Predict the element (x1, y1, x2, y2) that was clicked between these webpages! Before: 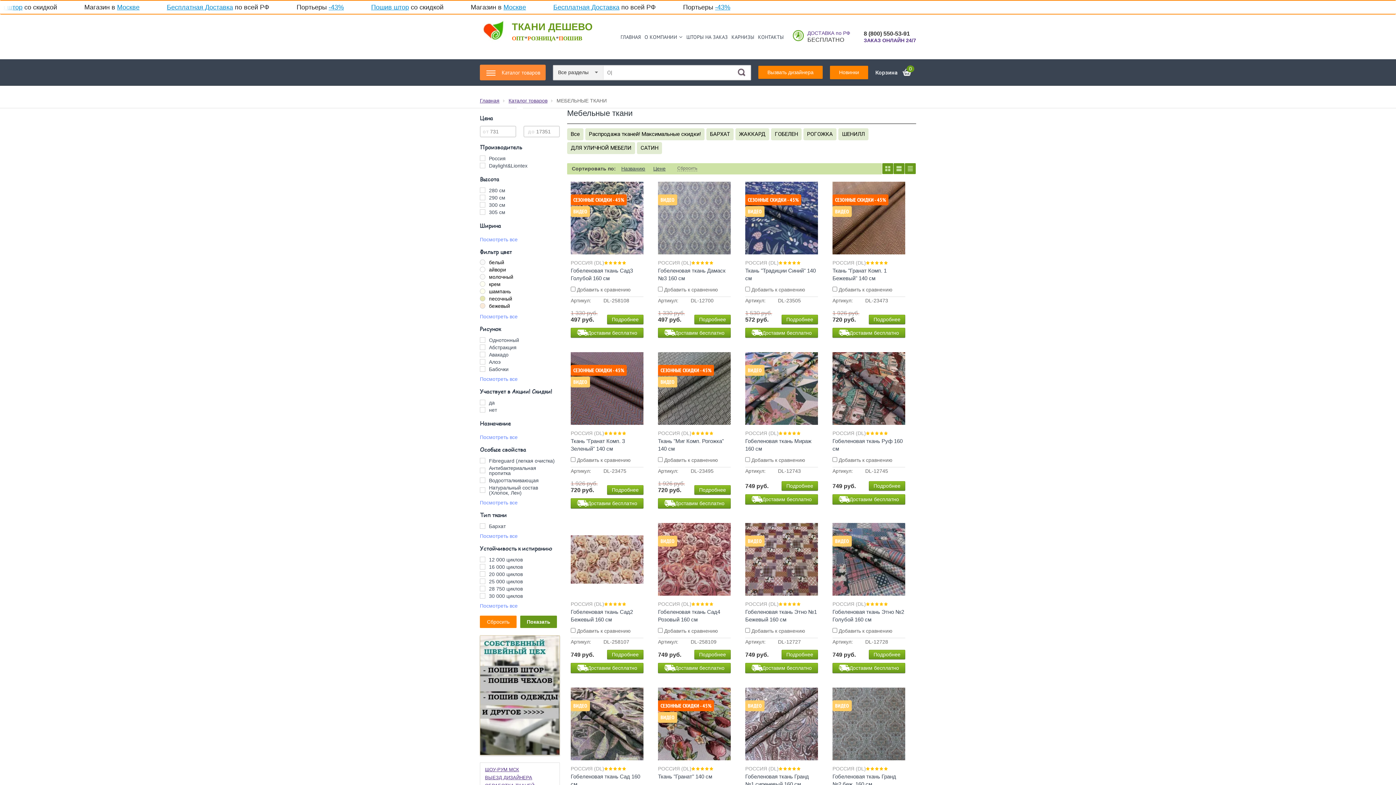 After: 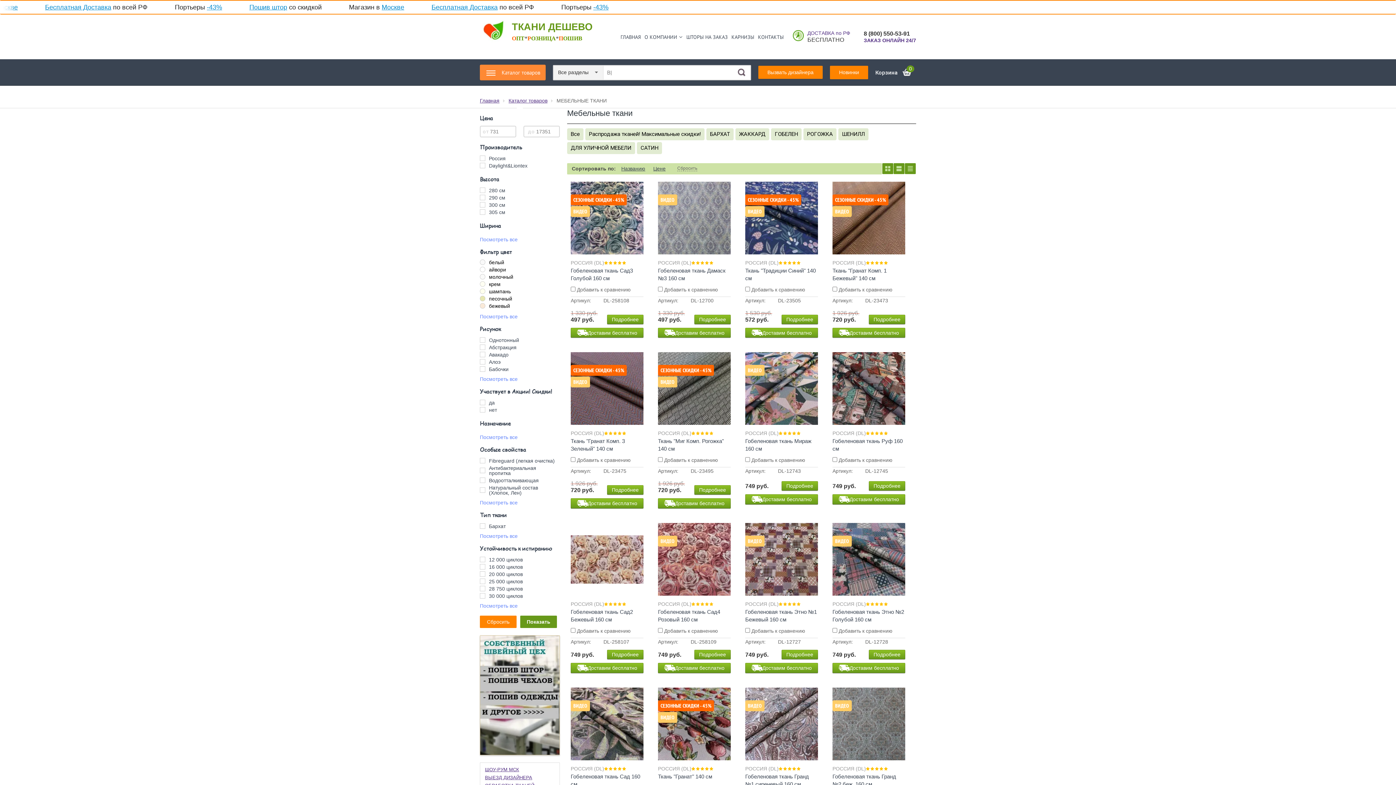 Action: bbox: (866, 602, 888, 606)